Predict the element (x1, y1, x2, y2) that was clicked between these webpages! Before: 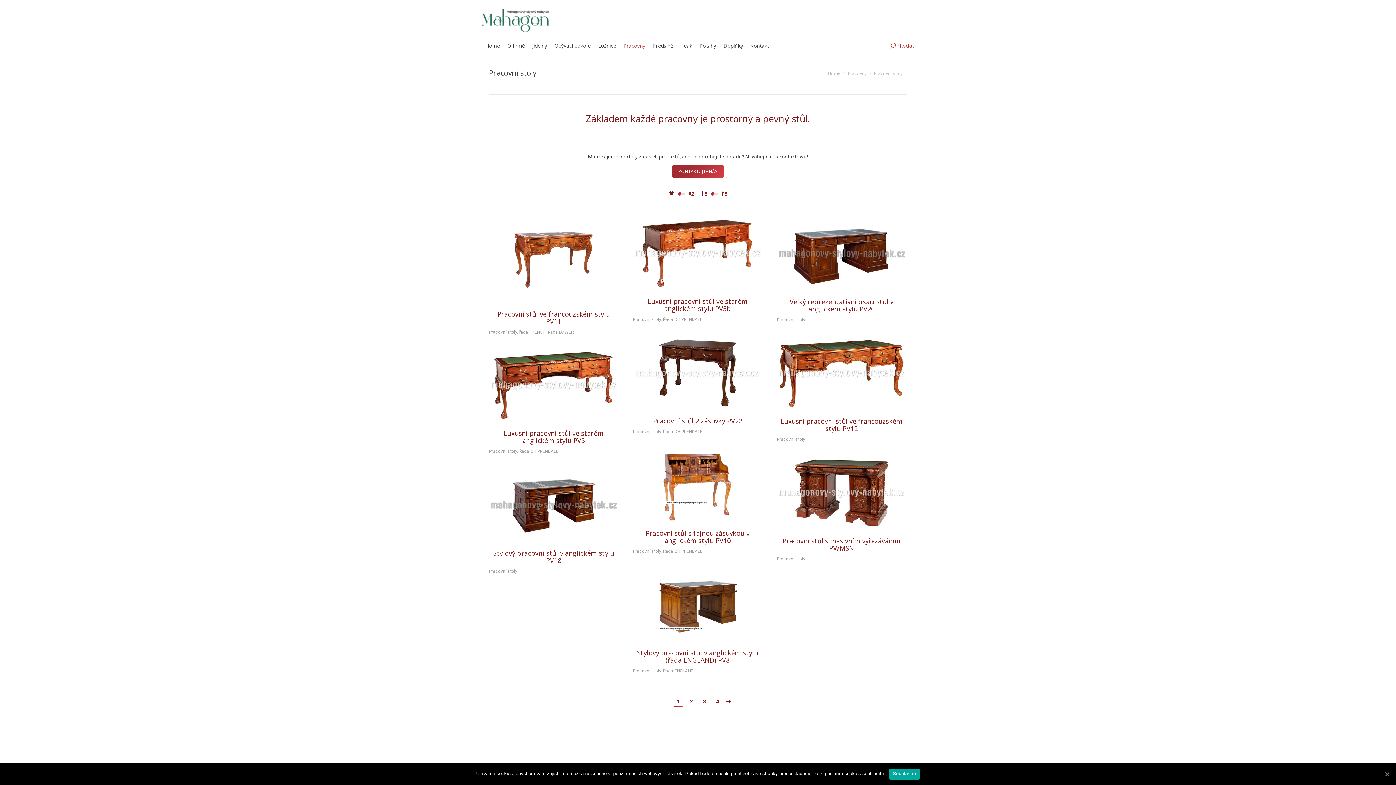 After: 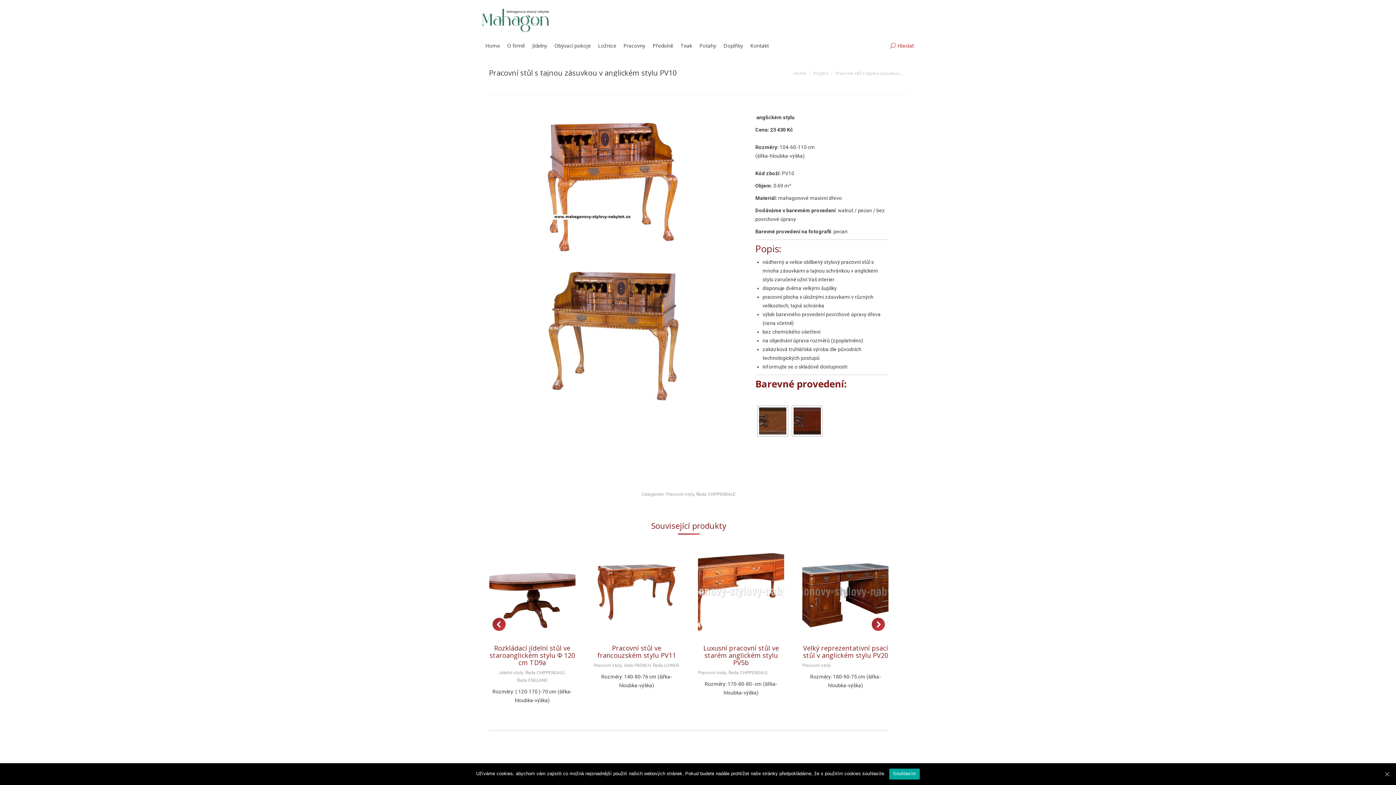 Action: label: Details bbox: (689, 477, 705, 493)